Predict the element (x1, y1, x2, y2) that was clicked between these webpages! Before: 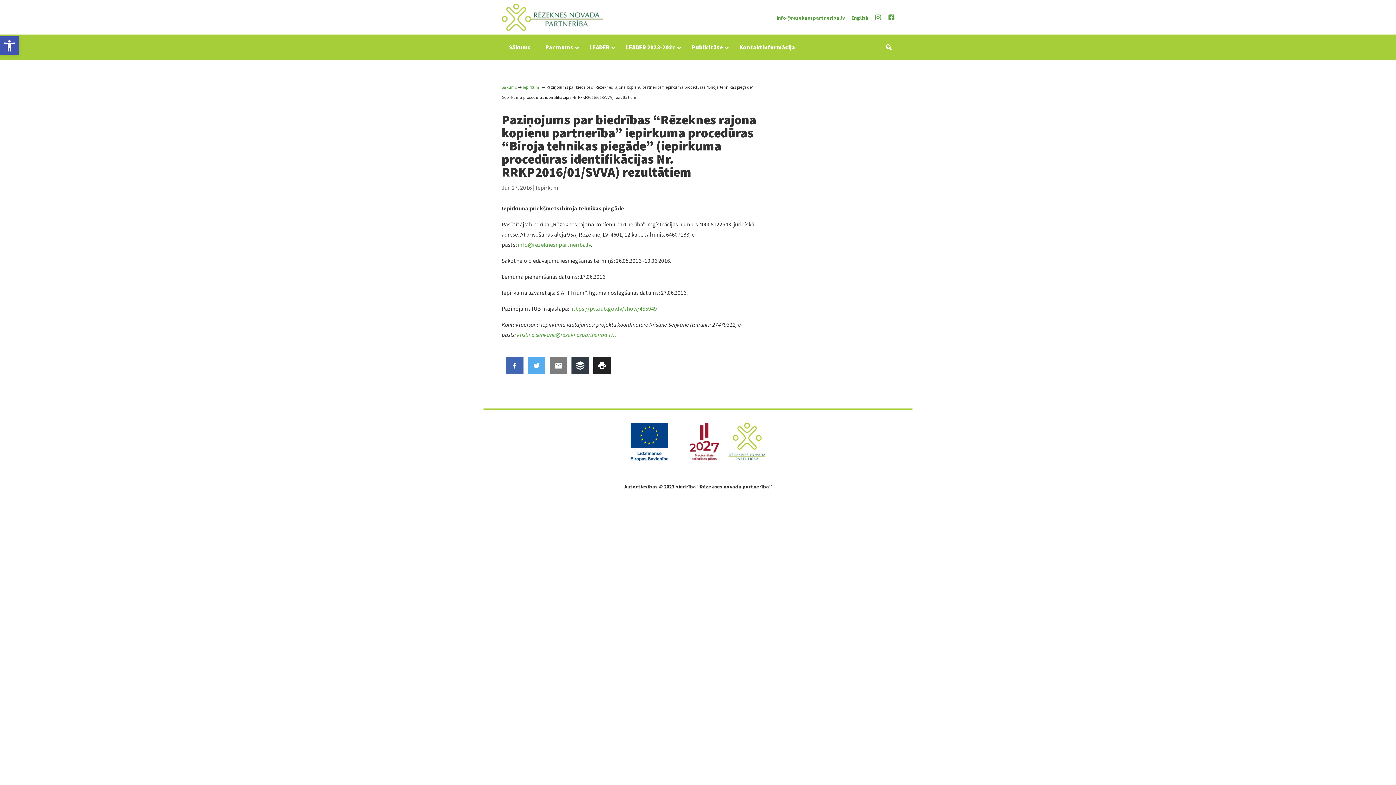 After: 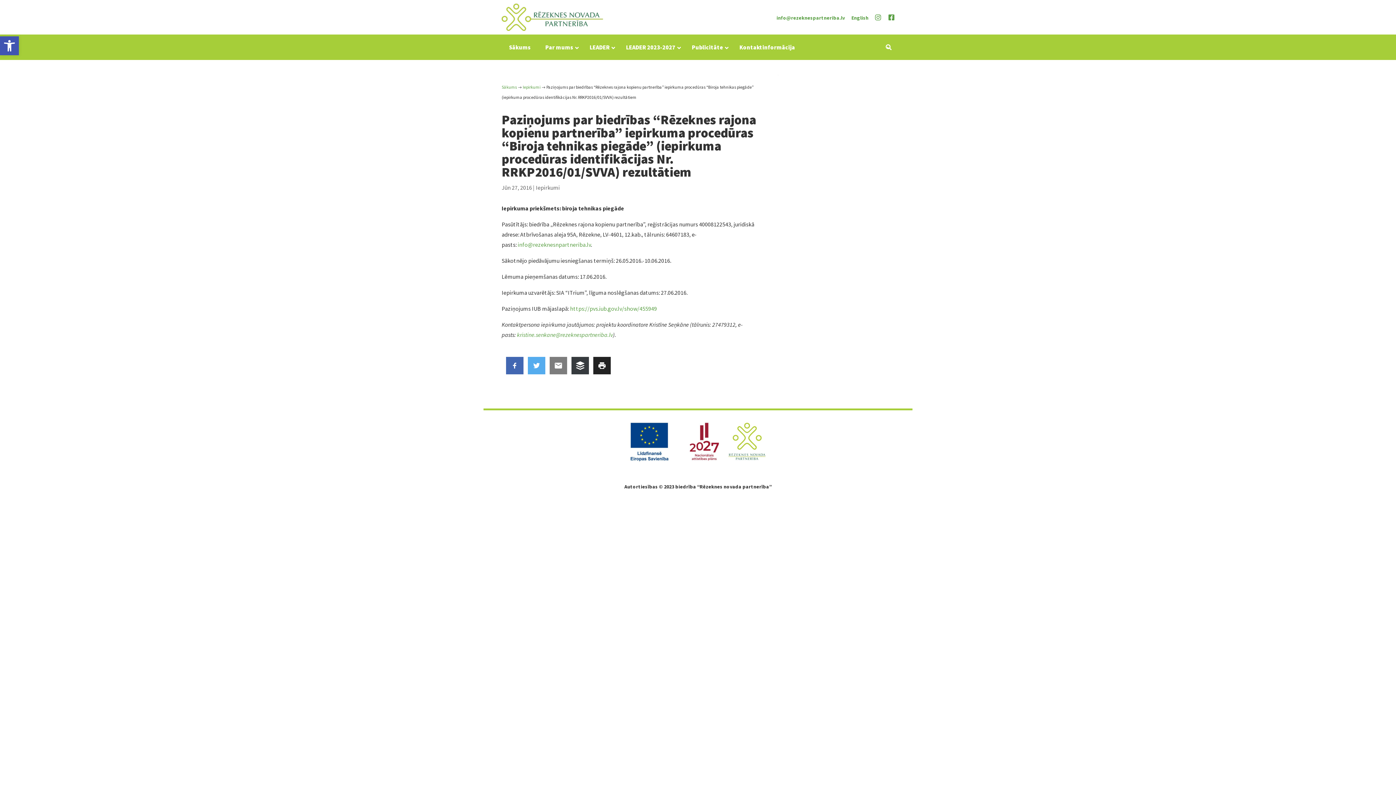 Action: bbox: (571, 357, 589, 374)